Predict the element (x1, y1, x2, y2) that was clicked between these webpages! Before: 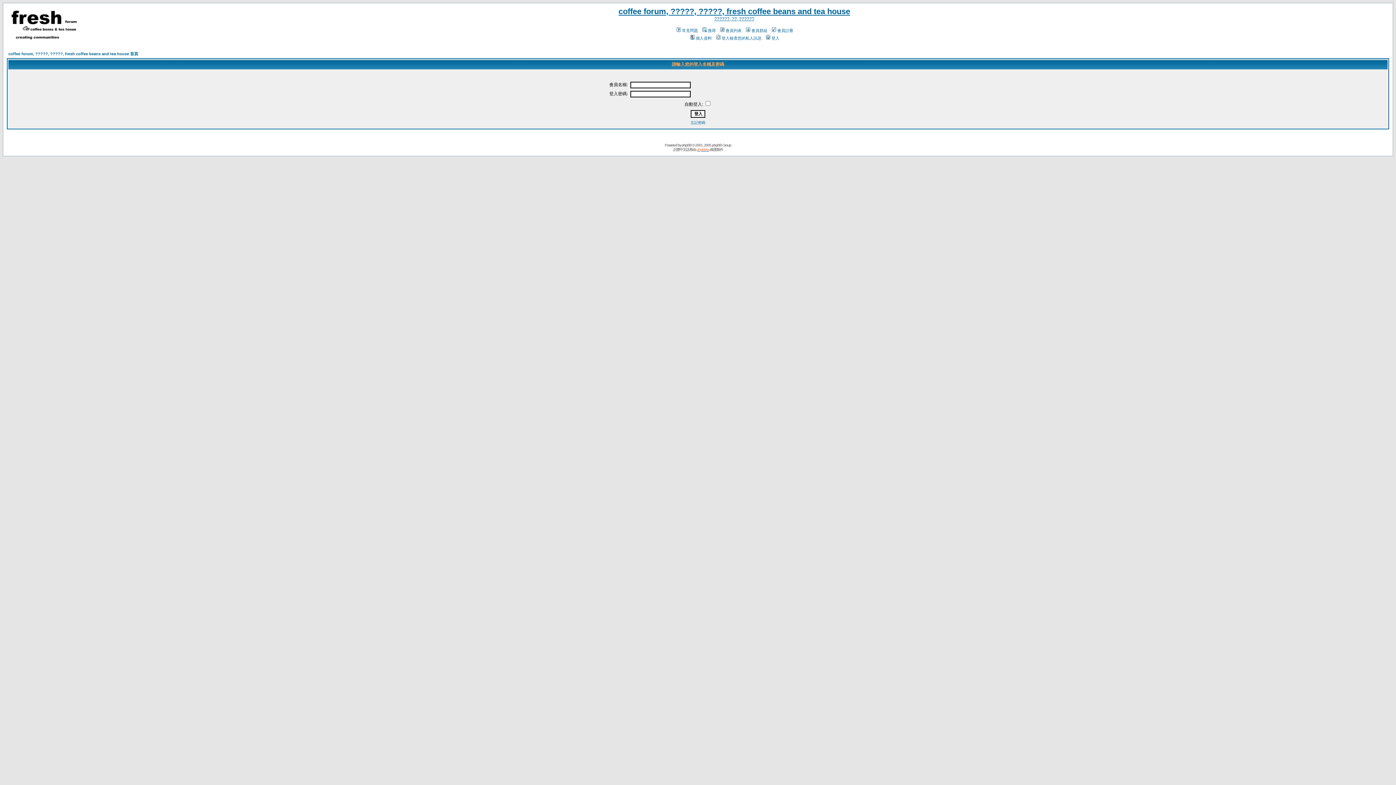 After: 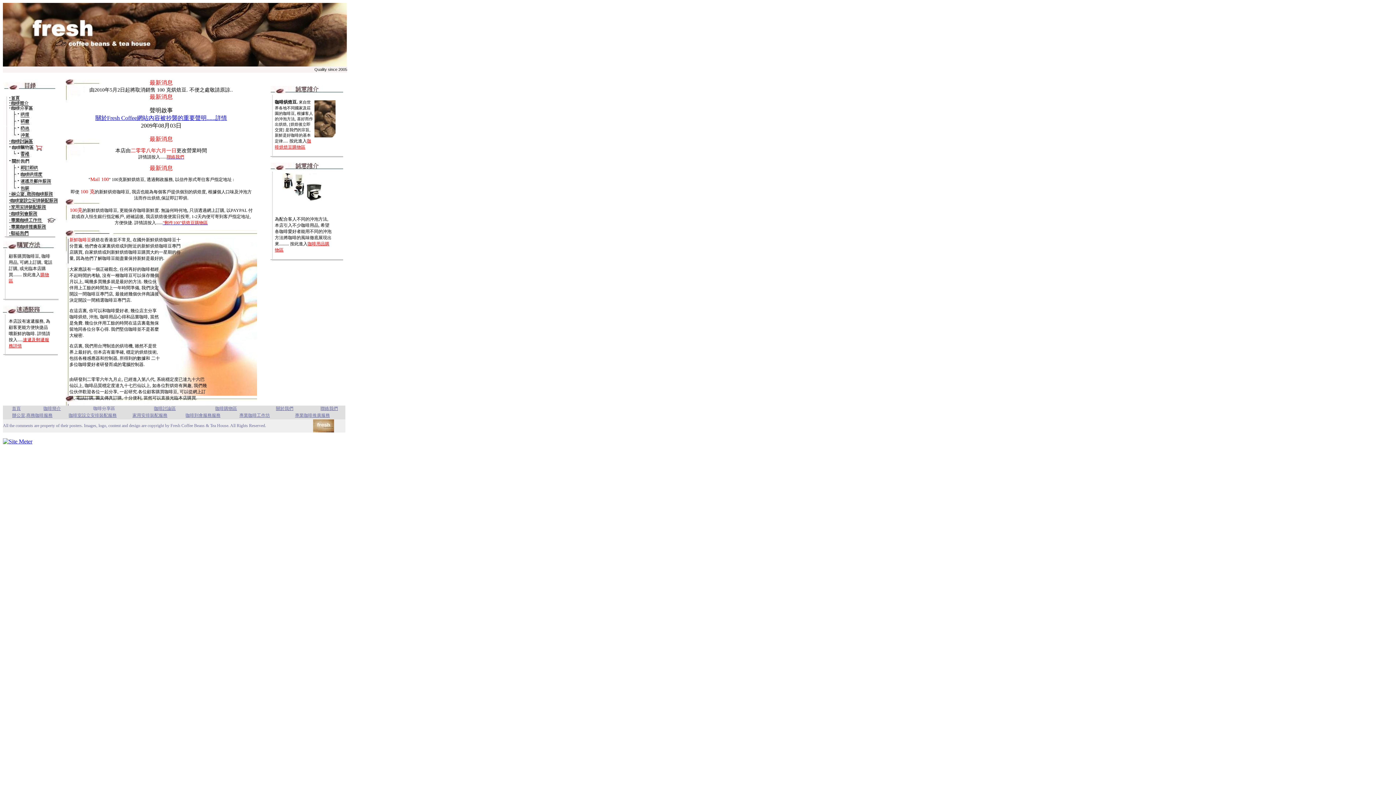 Action: label: coffee forum, ?????, ?????, fresh coffee beans and tea house bbox: (618, 6, 850, 16)